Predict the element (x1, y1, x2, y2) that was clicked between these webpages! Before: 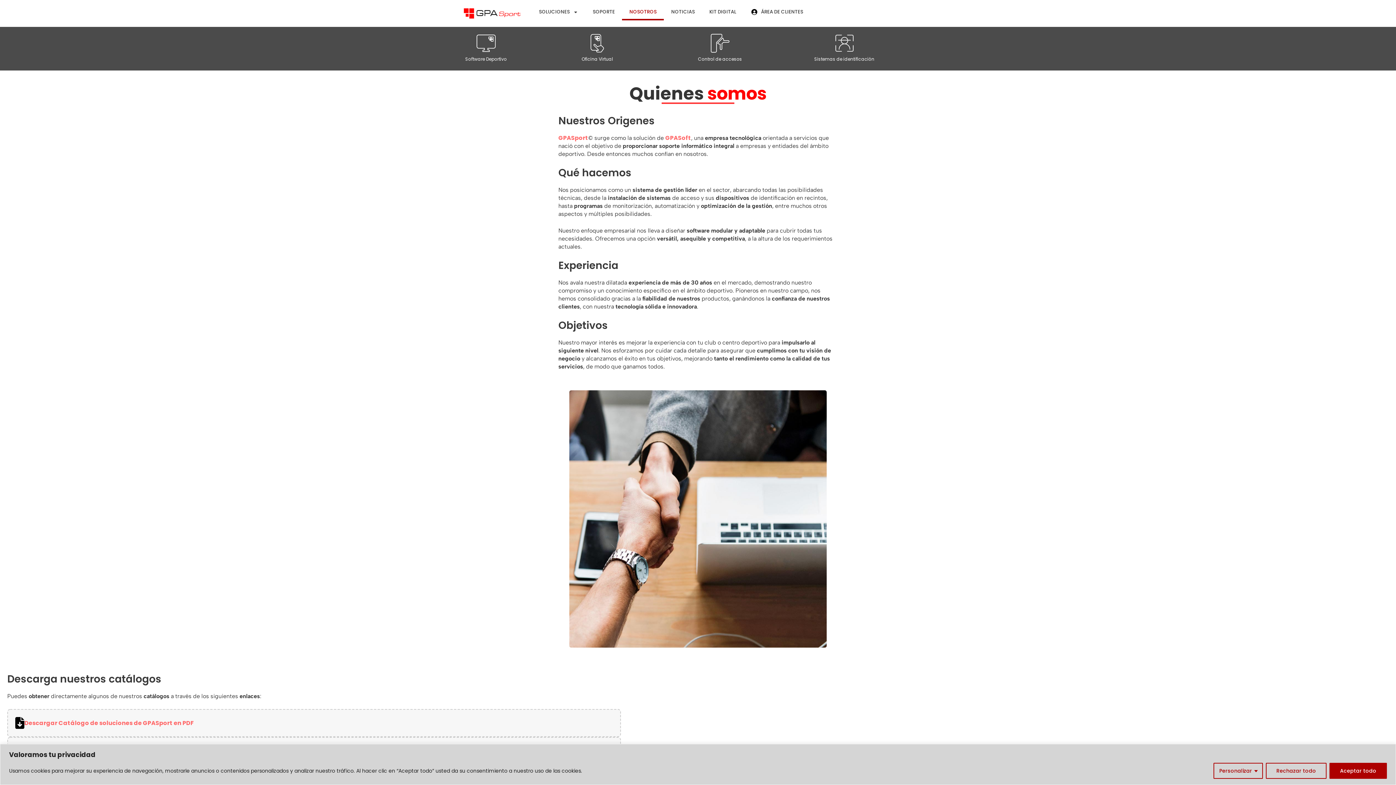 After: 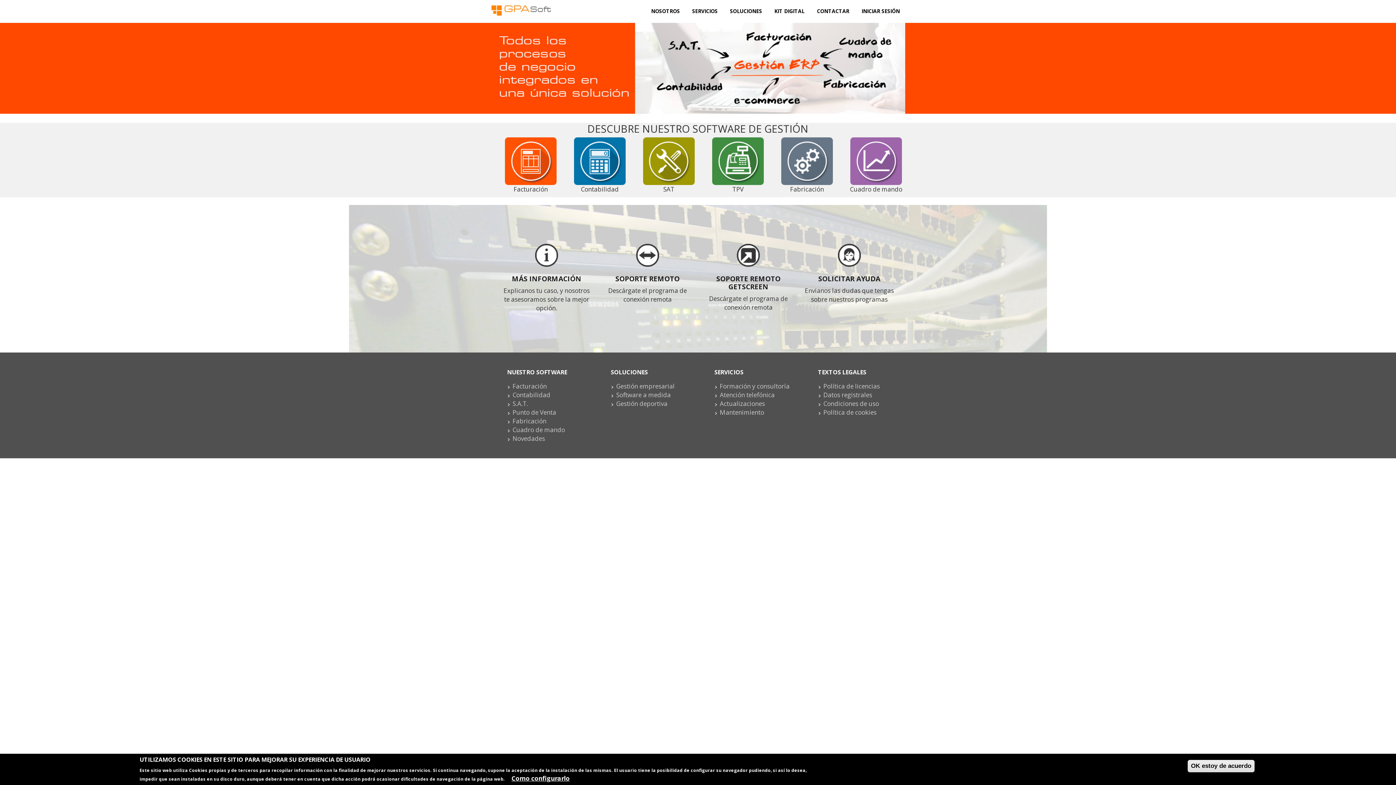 Action: bbox: (665, 133, 691, 142) label: GPASoft